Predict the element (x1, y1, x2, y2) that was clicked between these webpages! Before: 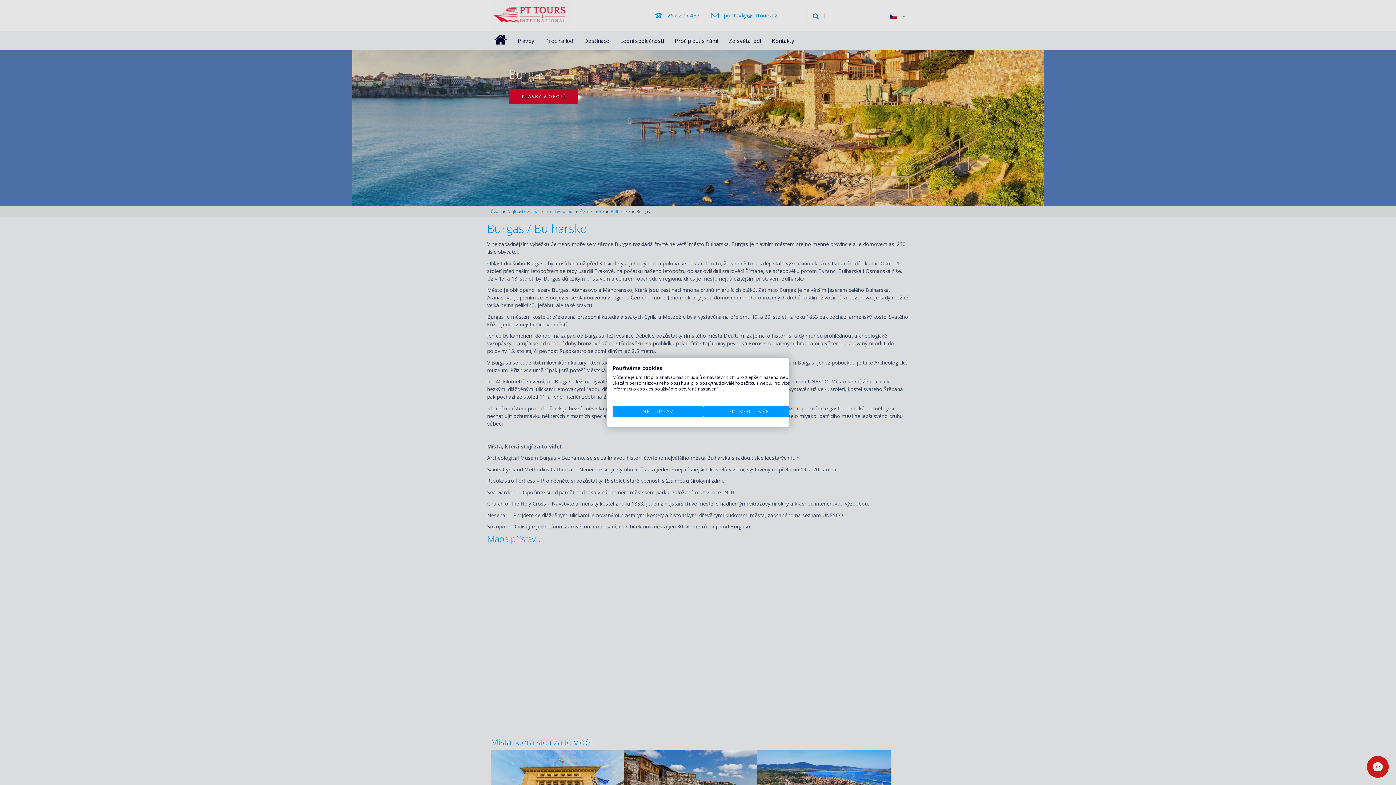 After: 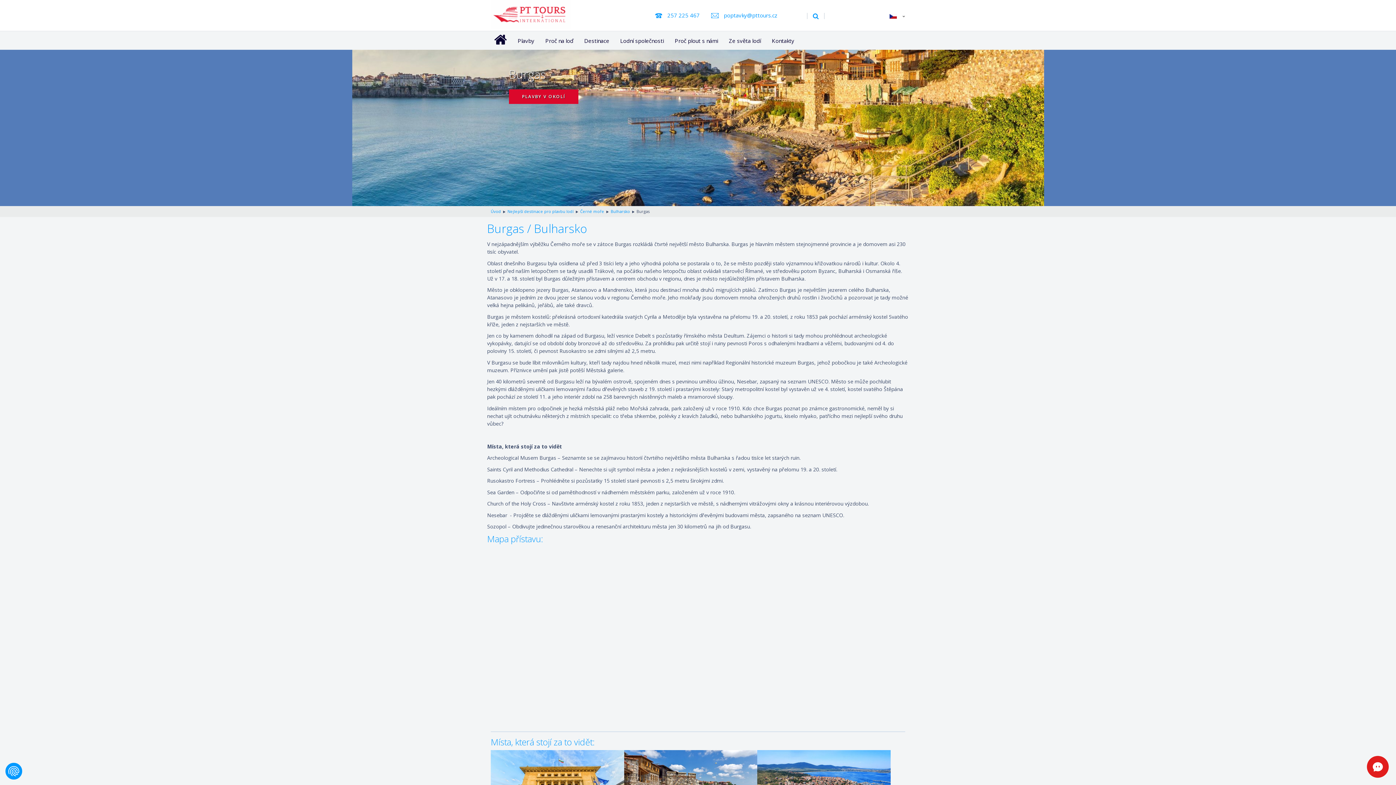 Action: bbox: (703, 406, 794, 417) label: Přijmout všechny cookies